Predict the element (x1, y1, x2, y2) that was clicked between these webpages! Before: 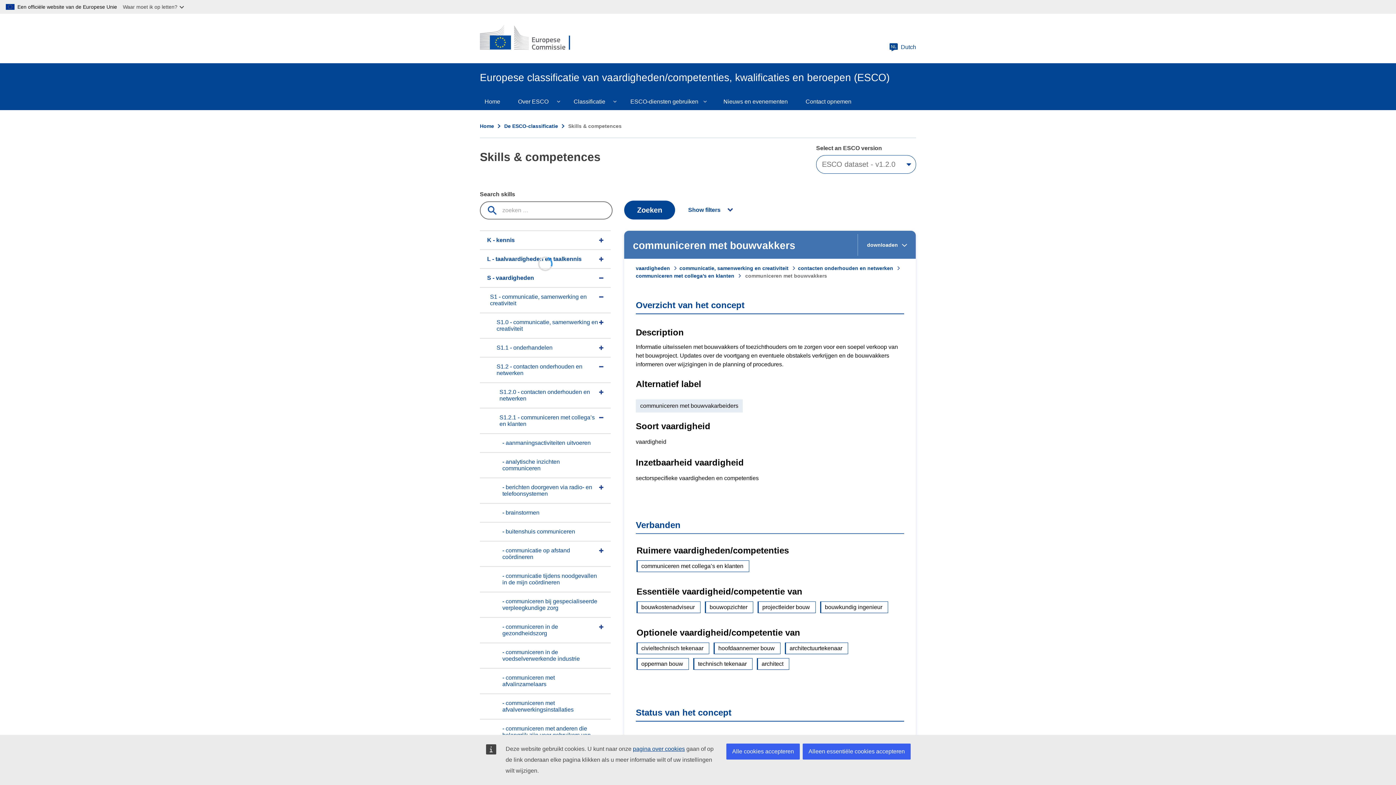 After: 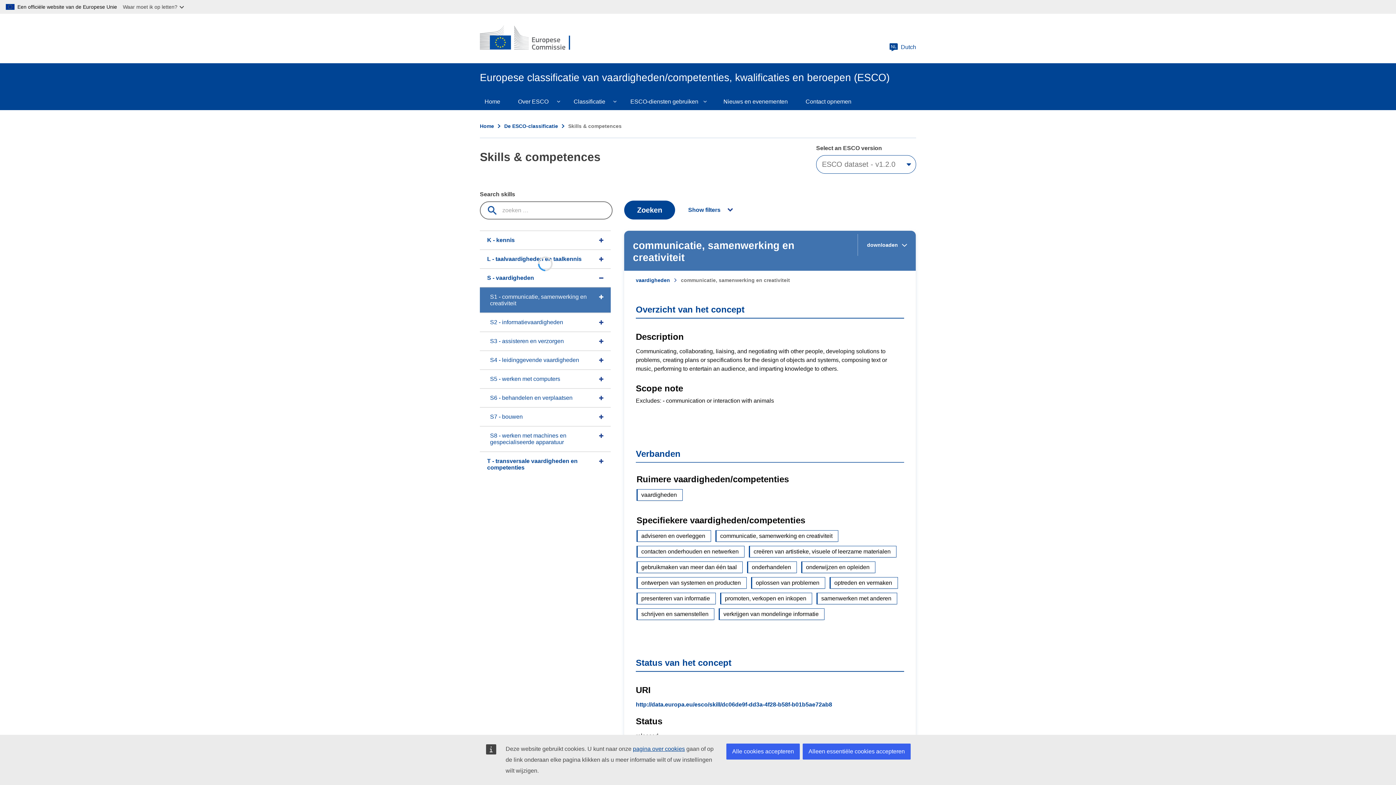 Action: bbox: (679, 265, 798, 271) label: communicatie, samenwerking en creativiteit